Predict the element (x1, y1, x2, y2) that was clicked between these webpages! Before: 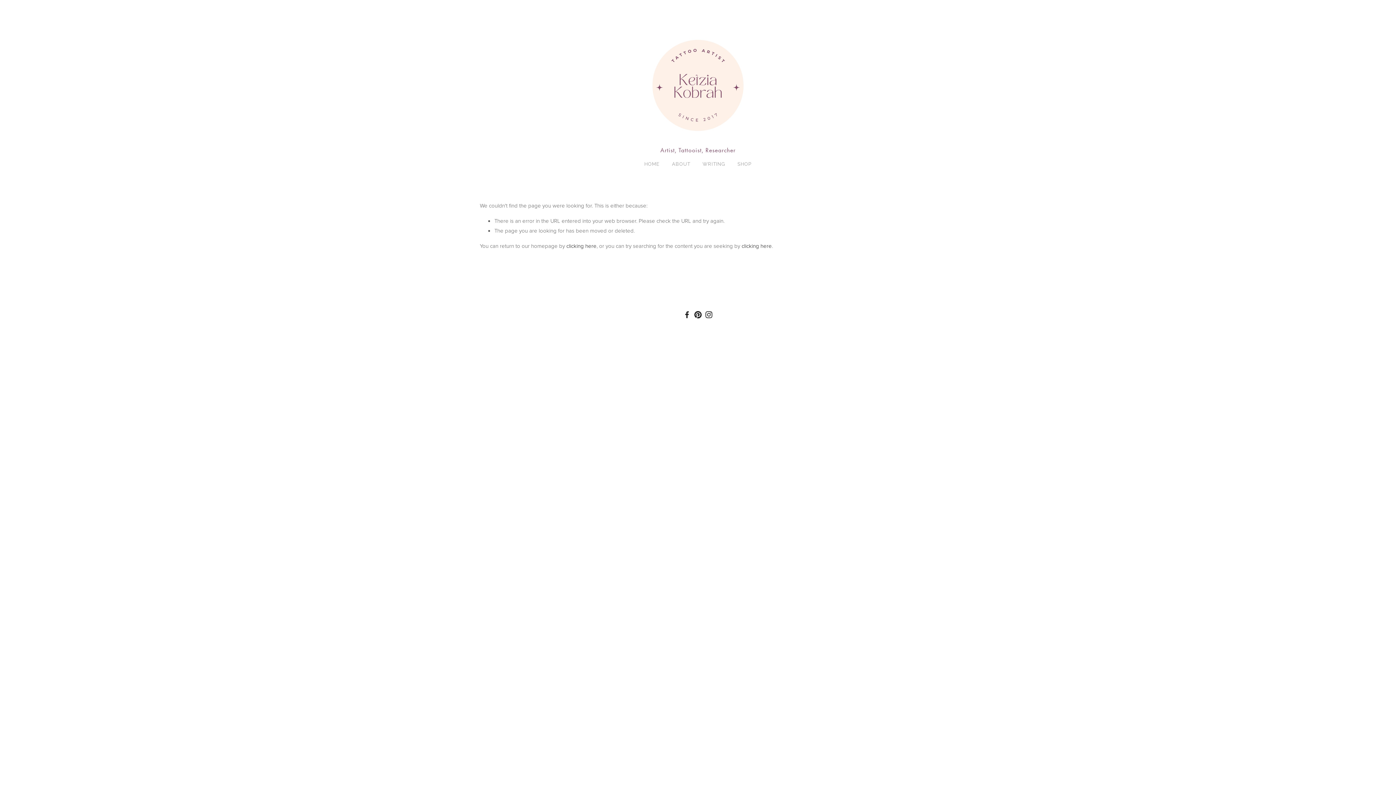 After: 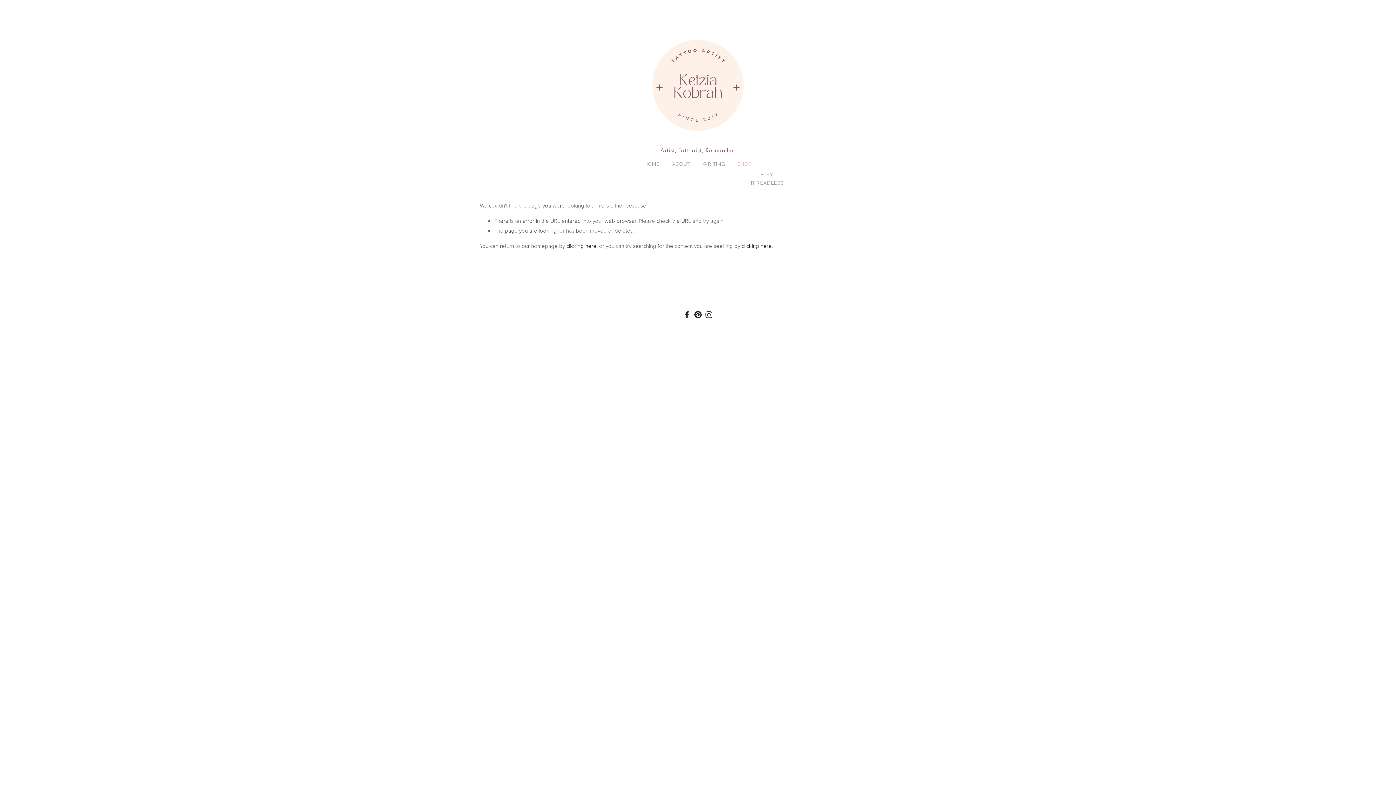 Action: bbox: (737, 161, 751, 166) label: SHOP